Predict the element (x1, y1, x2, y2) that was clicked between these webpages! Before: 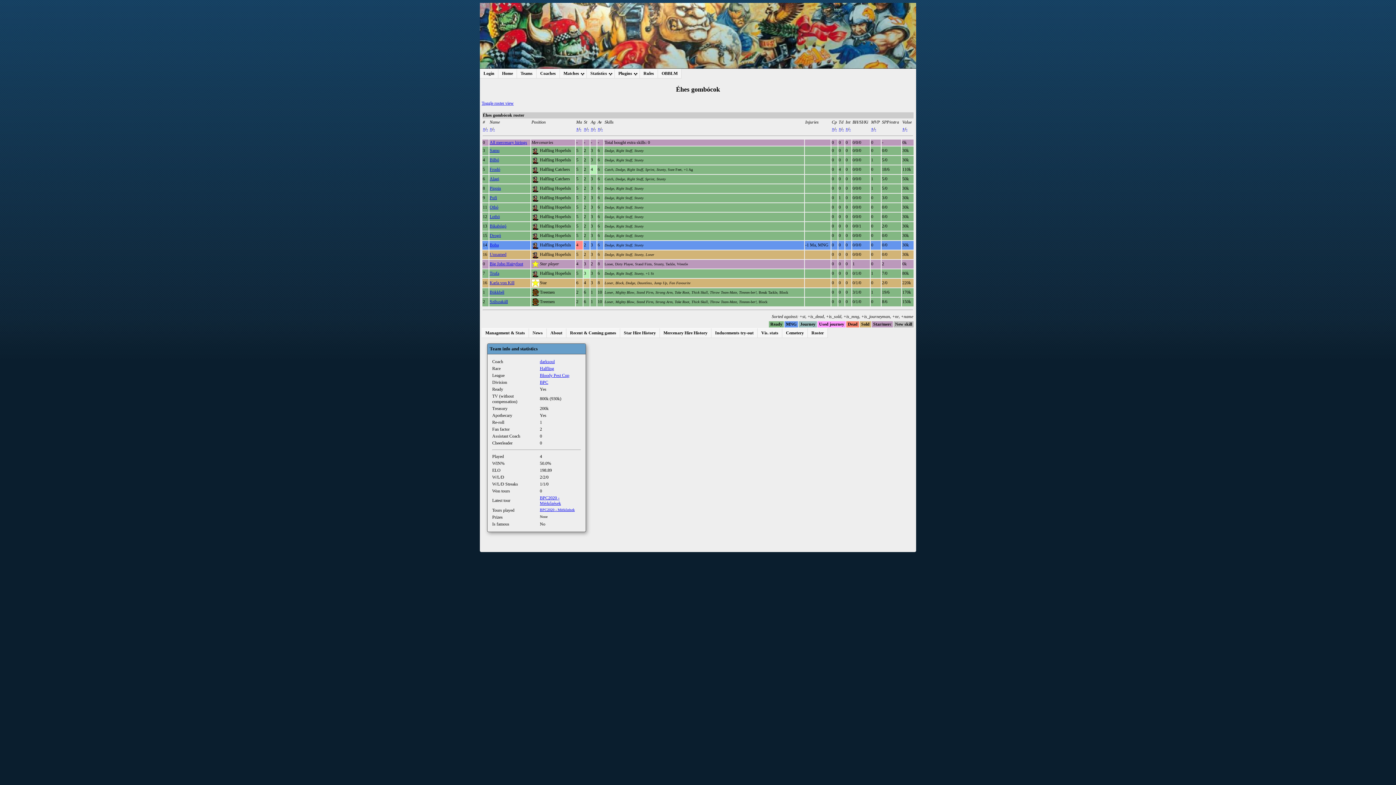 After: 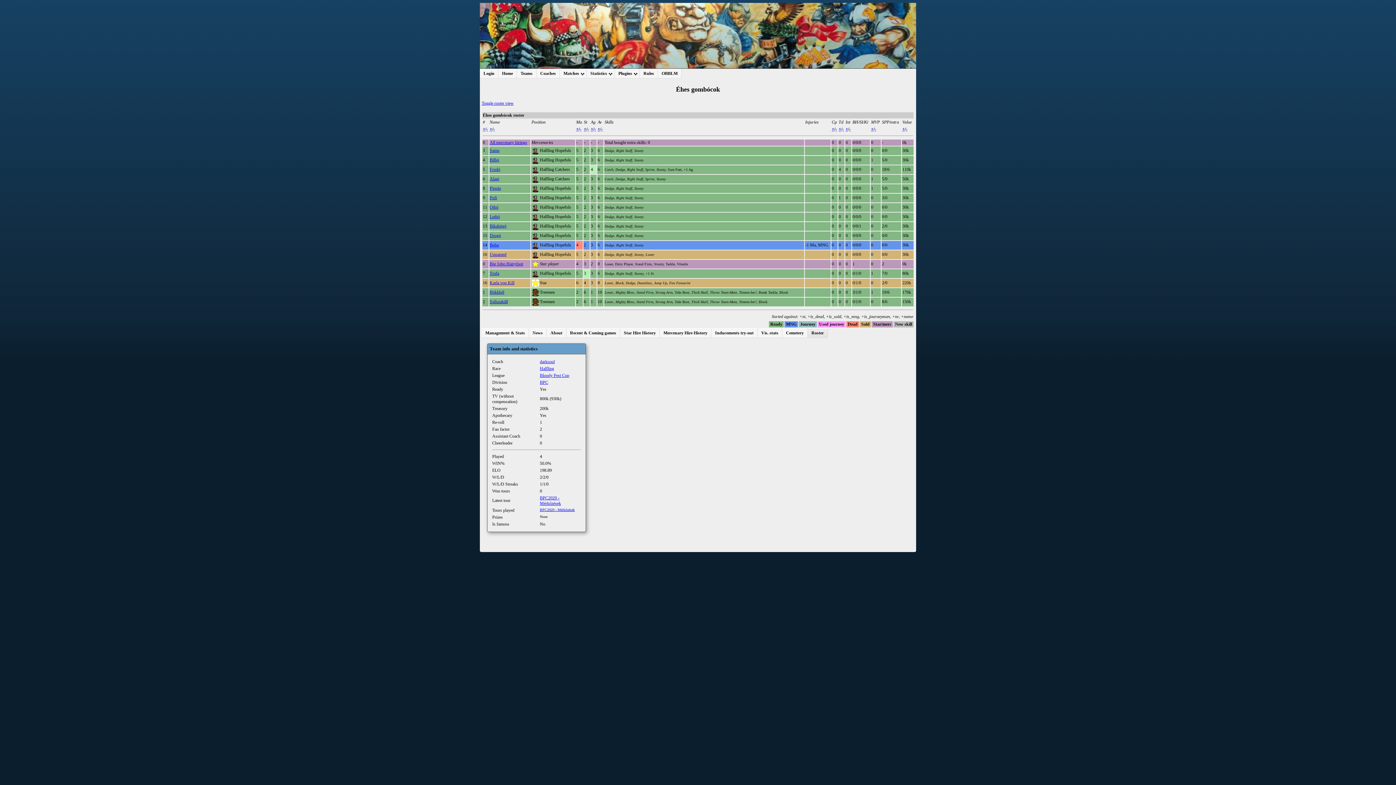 Action: label: Roster bbox: (808, 328, 828, 338)